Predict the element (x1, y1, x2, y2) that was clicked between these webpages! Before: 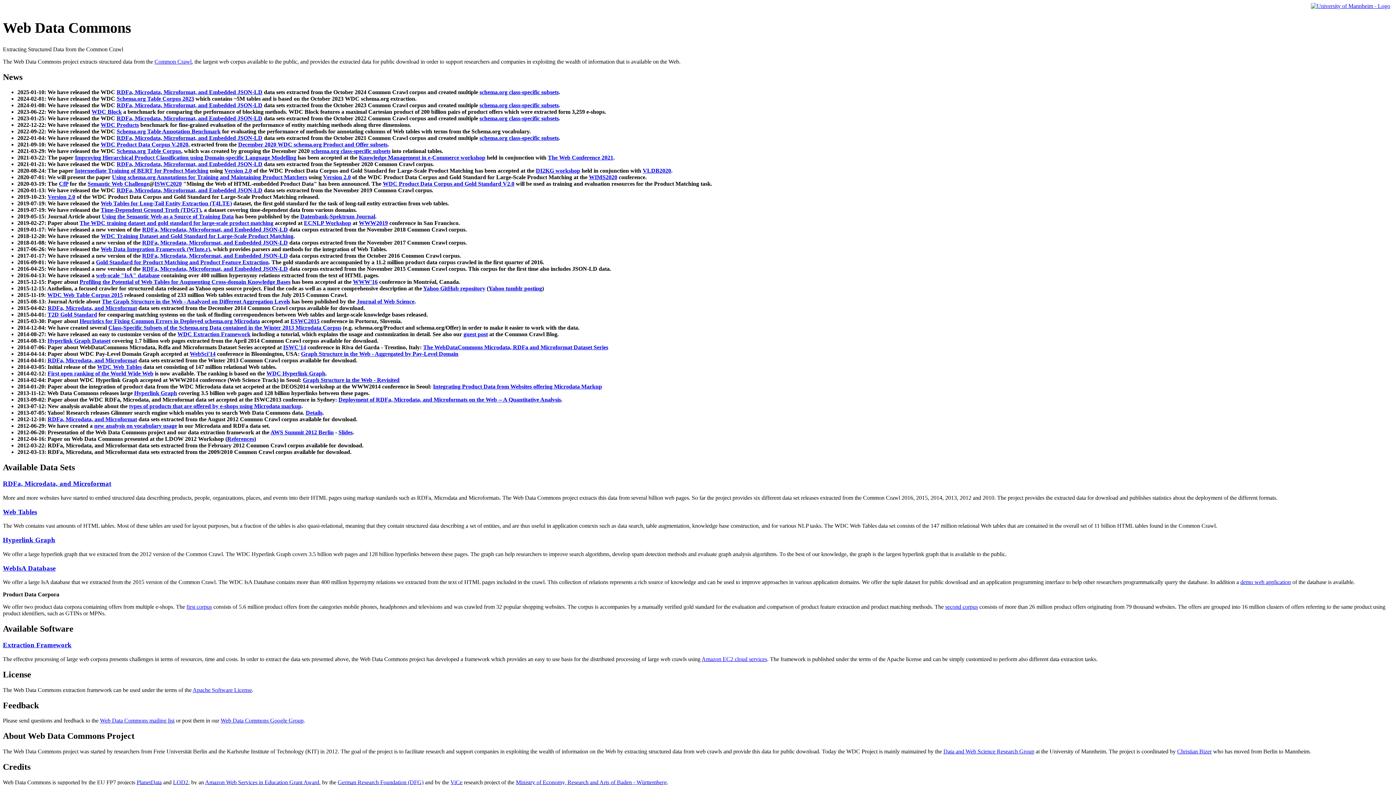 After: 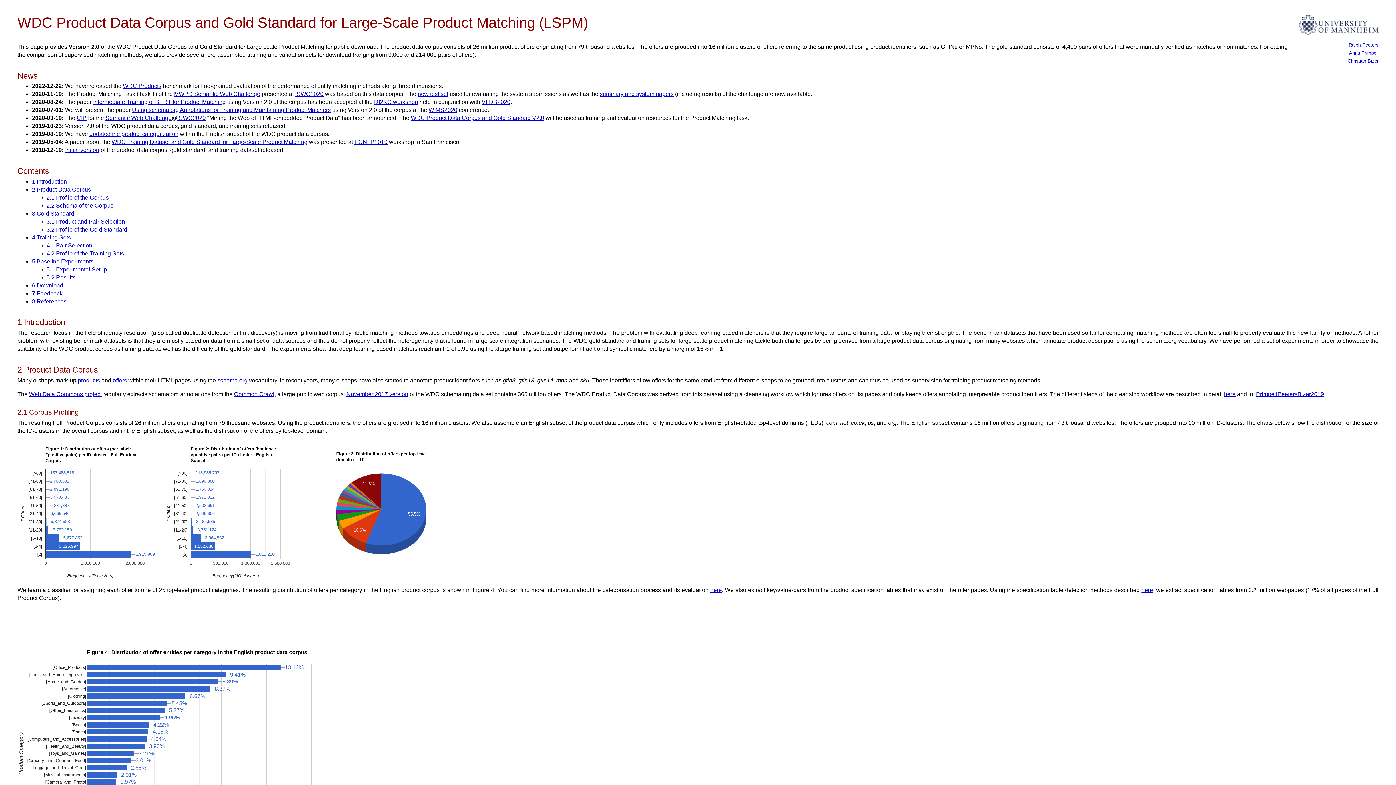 Action: label: Version 2.0 bbox: (323, 174, 350, 180)